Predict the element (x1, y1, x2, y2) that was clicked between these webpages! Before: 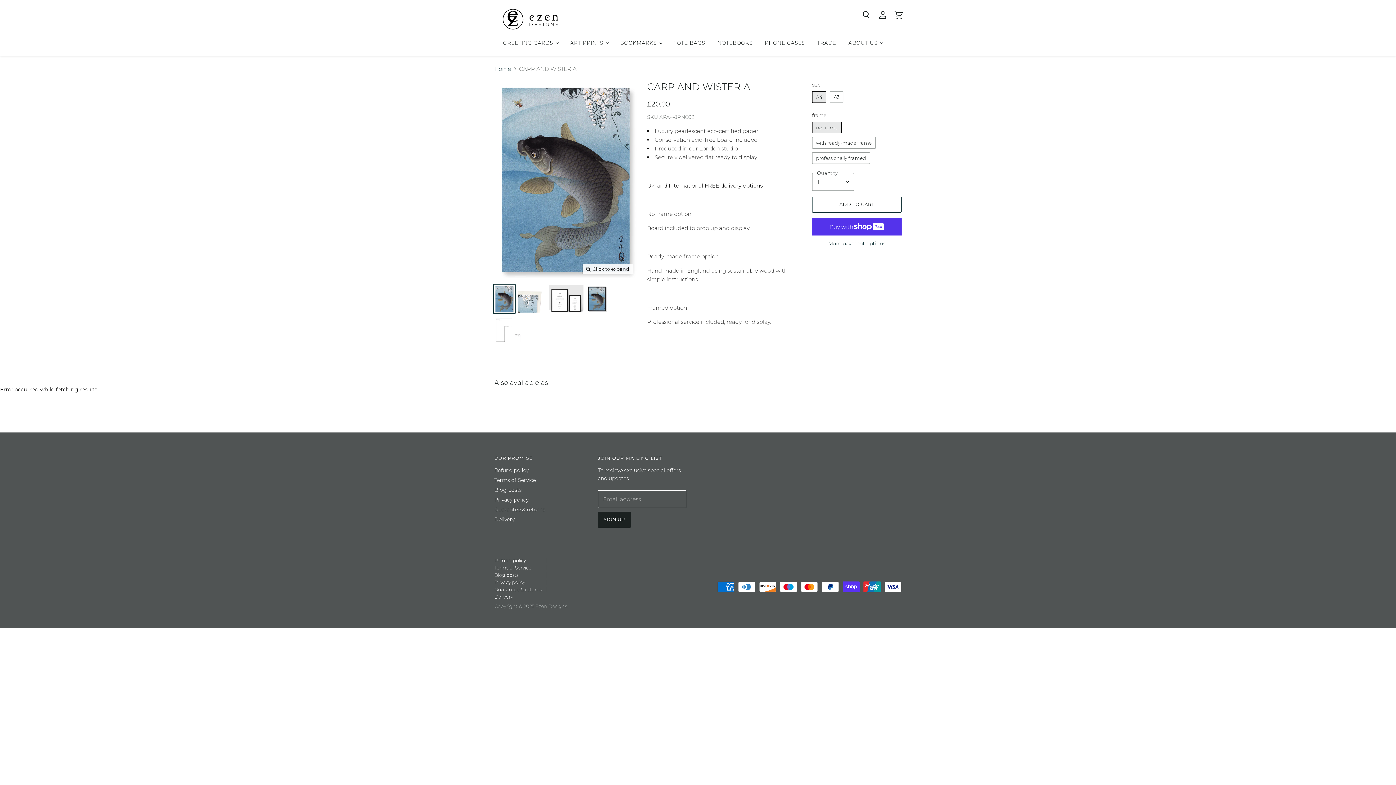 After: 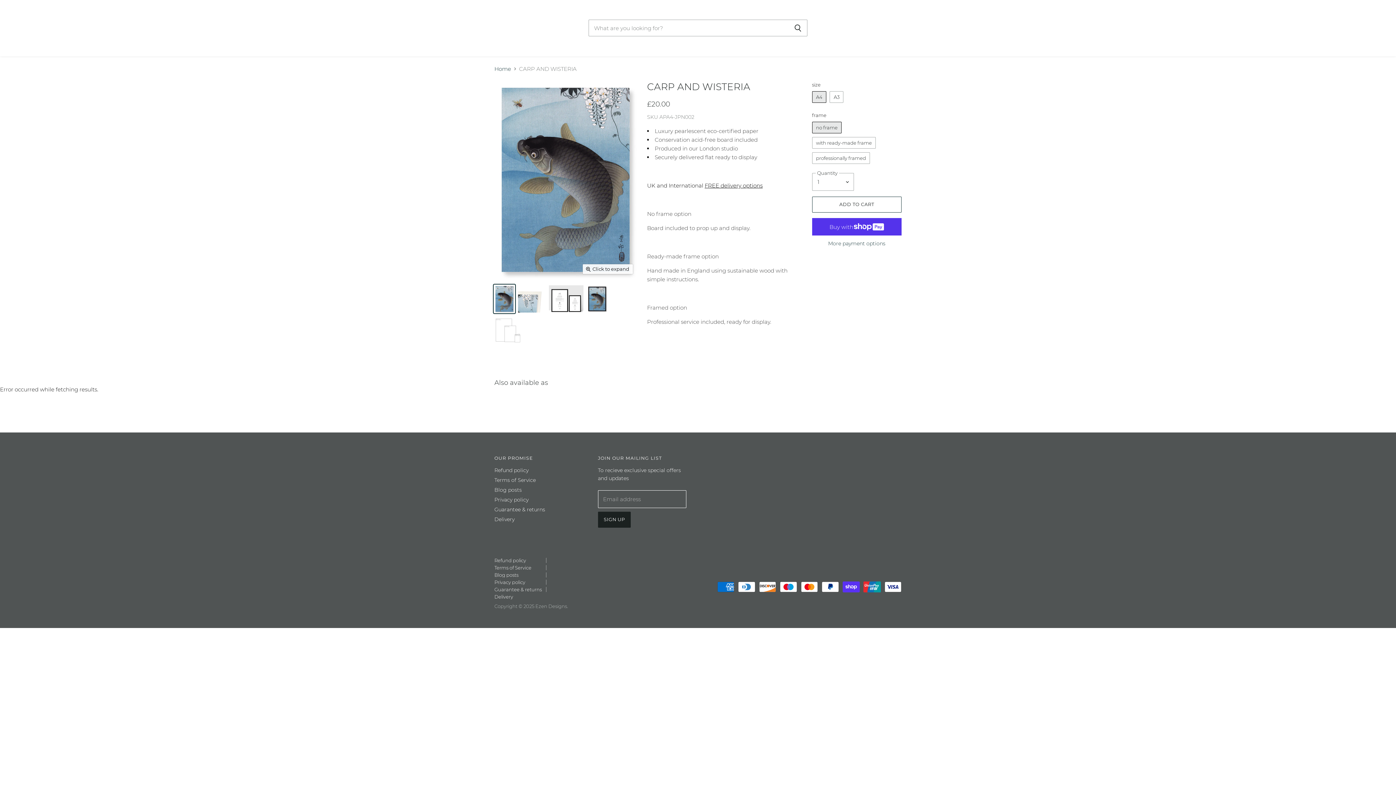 Action: label: Search bbox: (857, 6, 874, 23)